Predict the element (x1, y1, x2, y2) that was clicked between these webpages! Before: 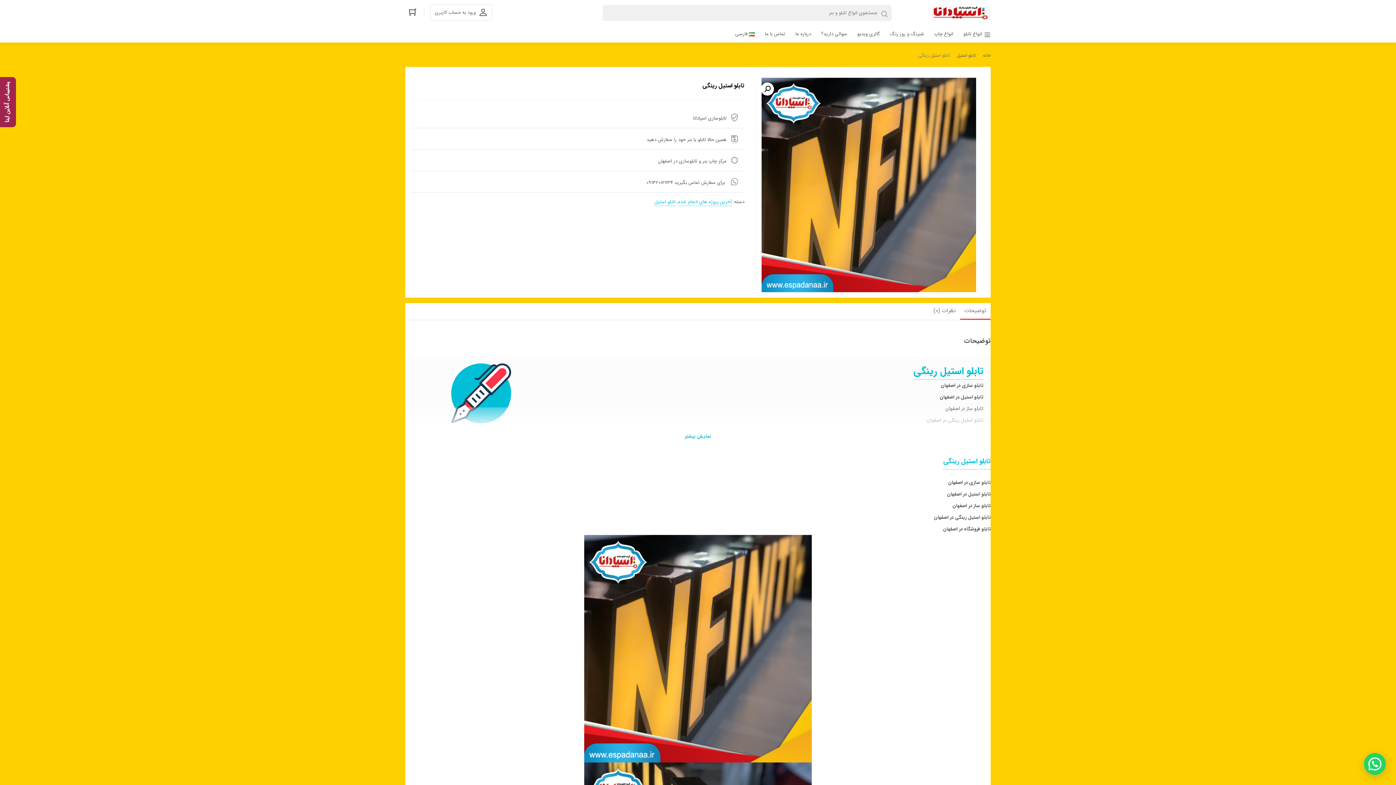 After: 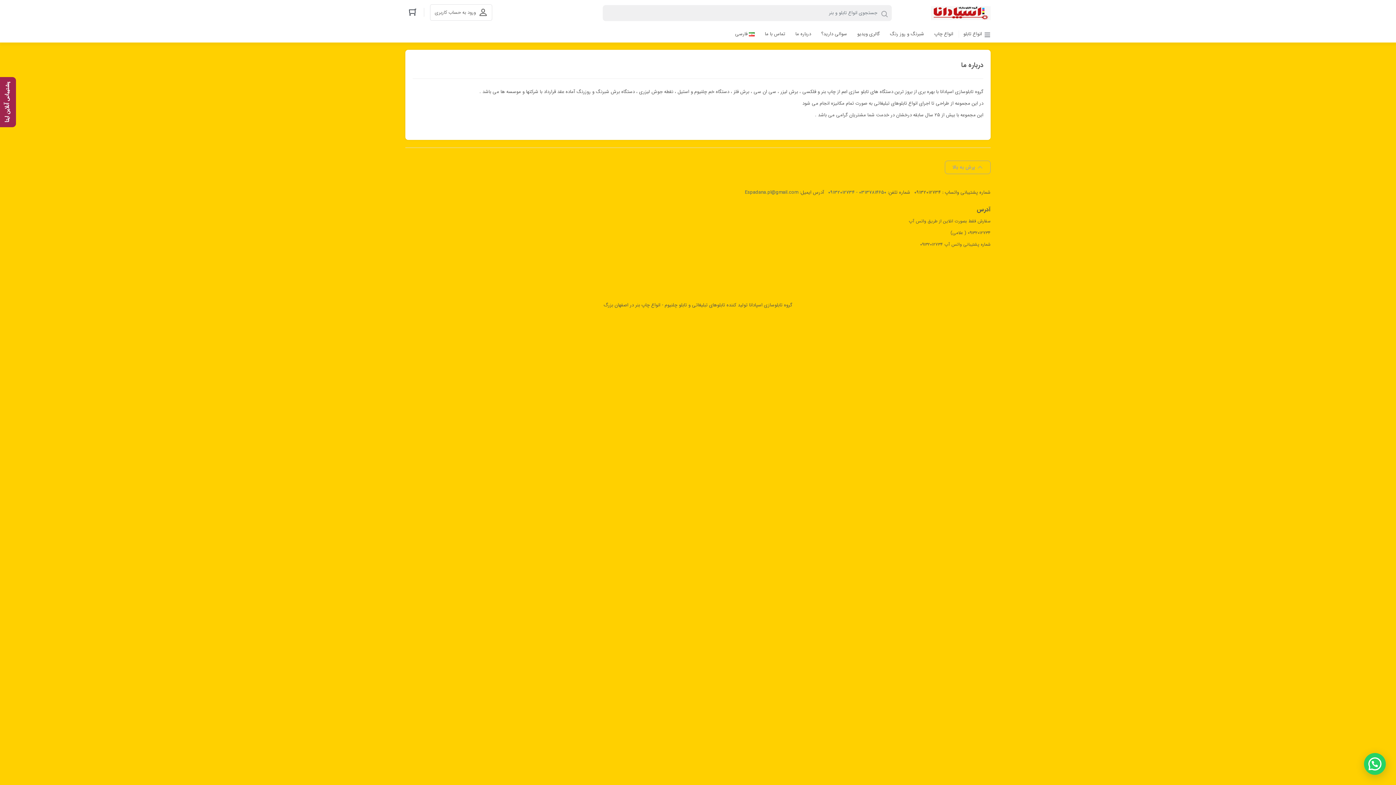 Action: bbox: (791, 25, 815, 42) label: درباره ما